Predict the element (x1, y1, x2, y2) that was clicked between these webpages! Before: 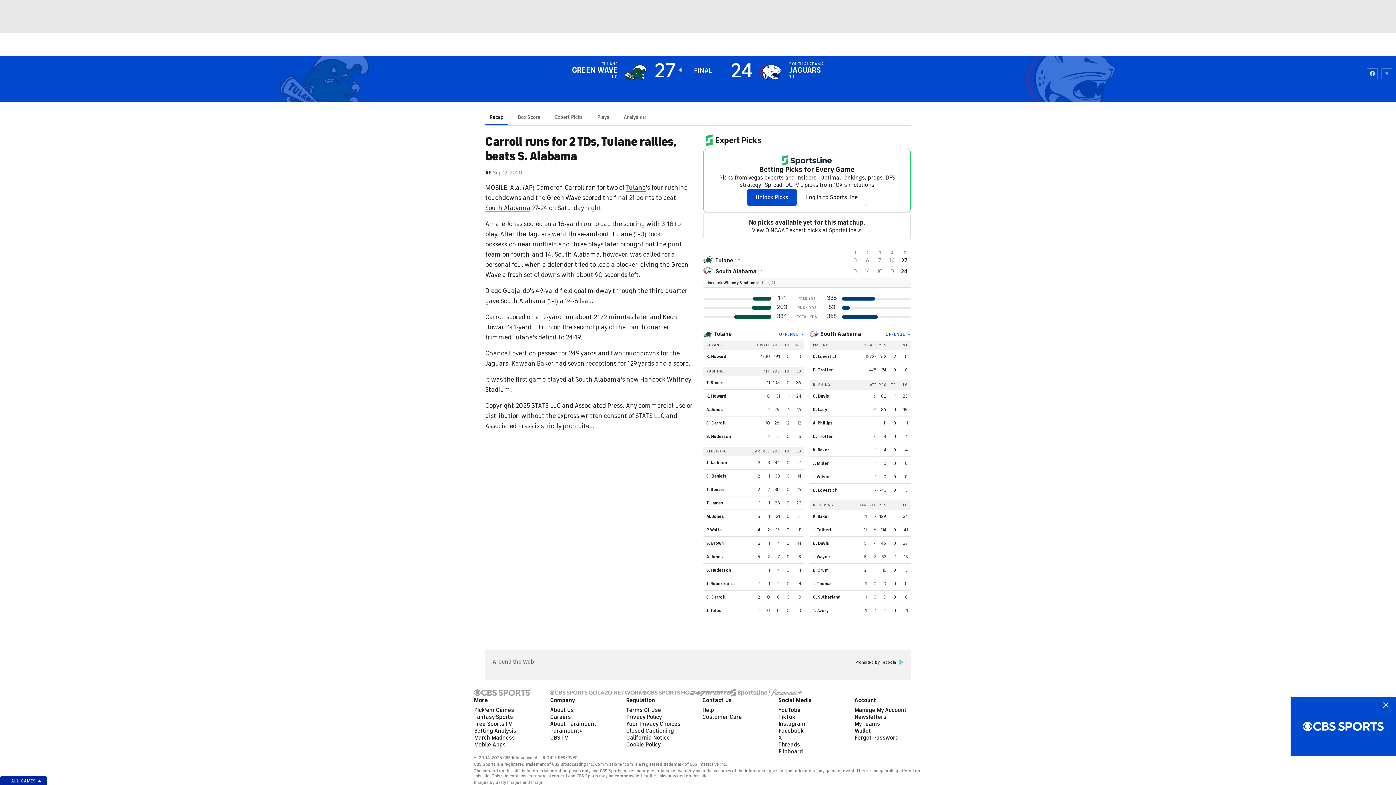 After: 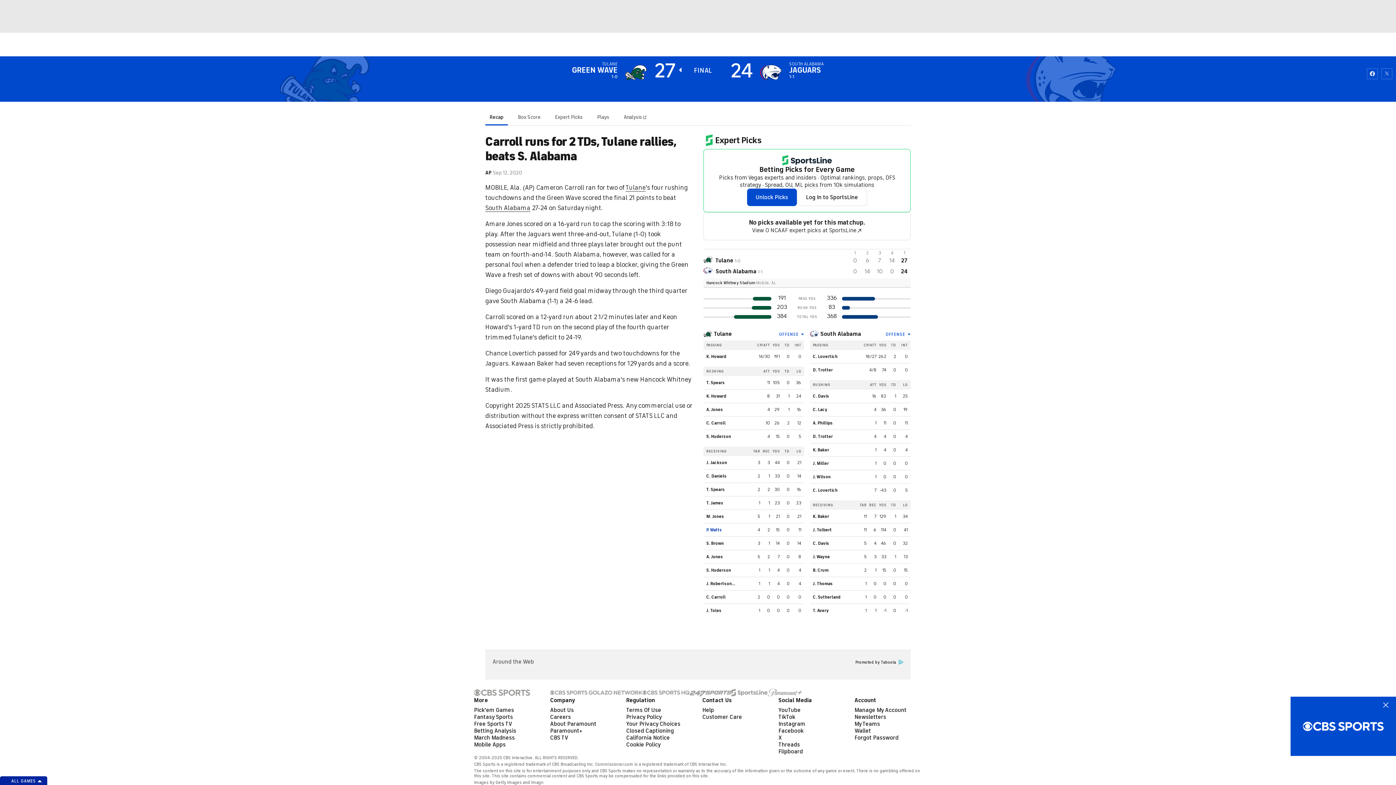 Action: label: P. Watts bbox: (706, 527, 722, 532)